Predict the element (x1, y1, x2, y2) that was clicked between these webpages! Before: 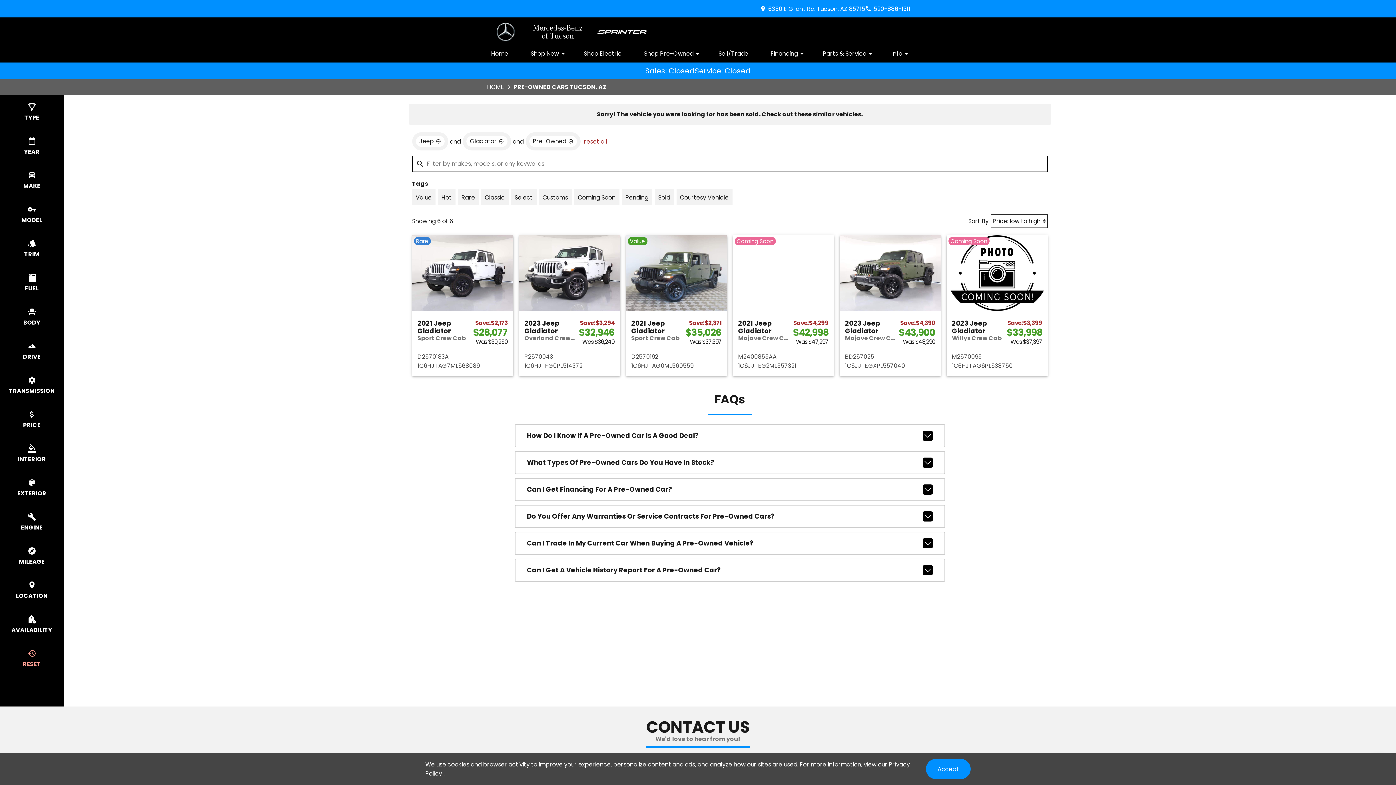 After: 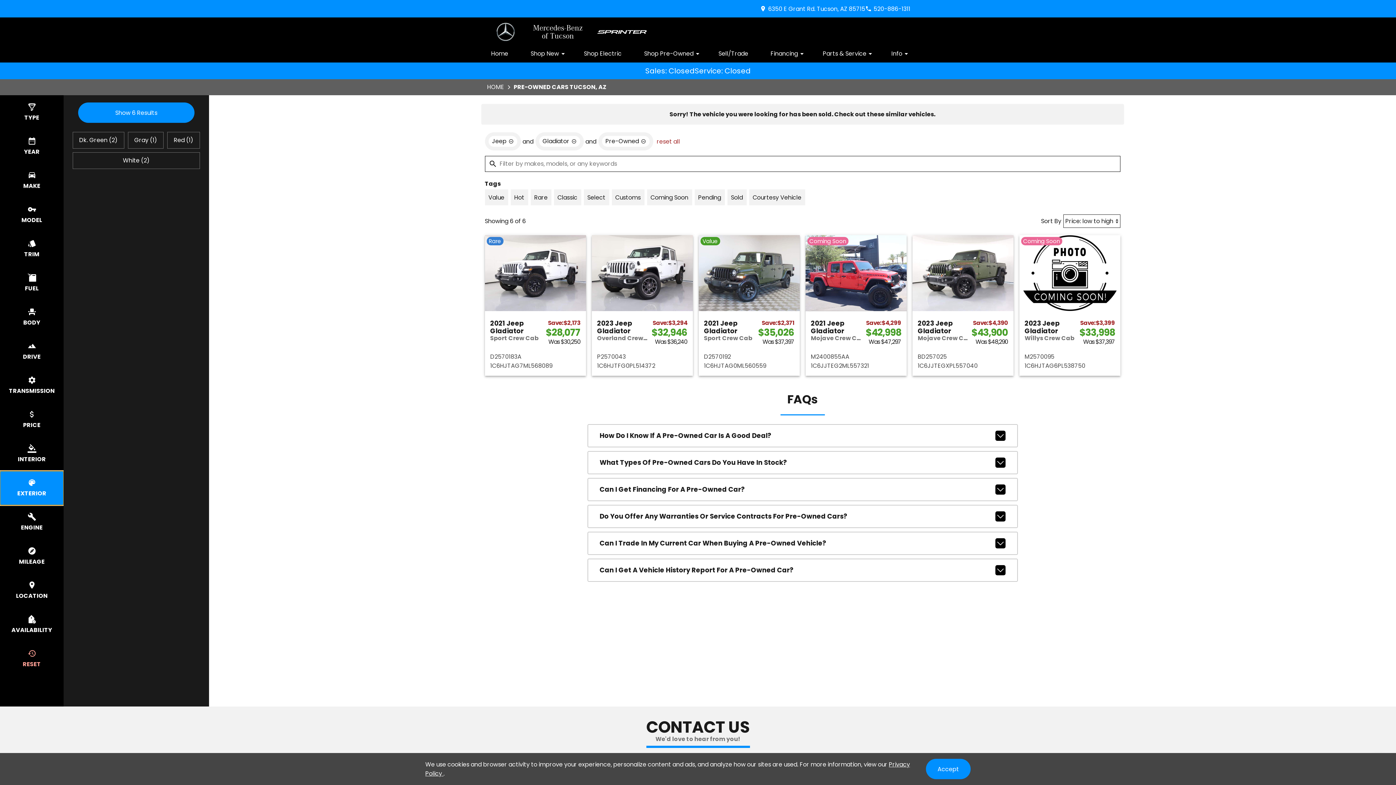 Action: bbox: (0, 471, 63, 505) label: select colorExt